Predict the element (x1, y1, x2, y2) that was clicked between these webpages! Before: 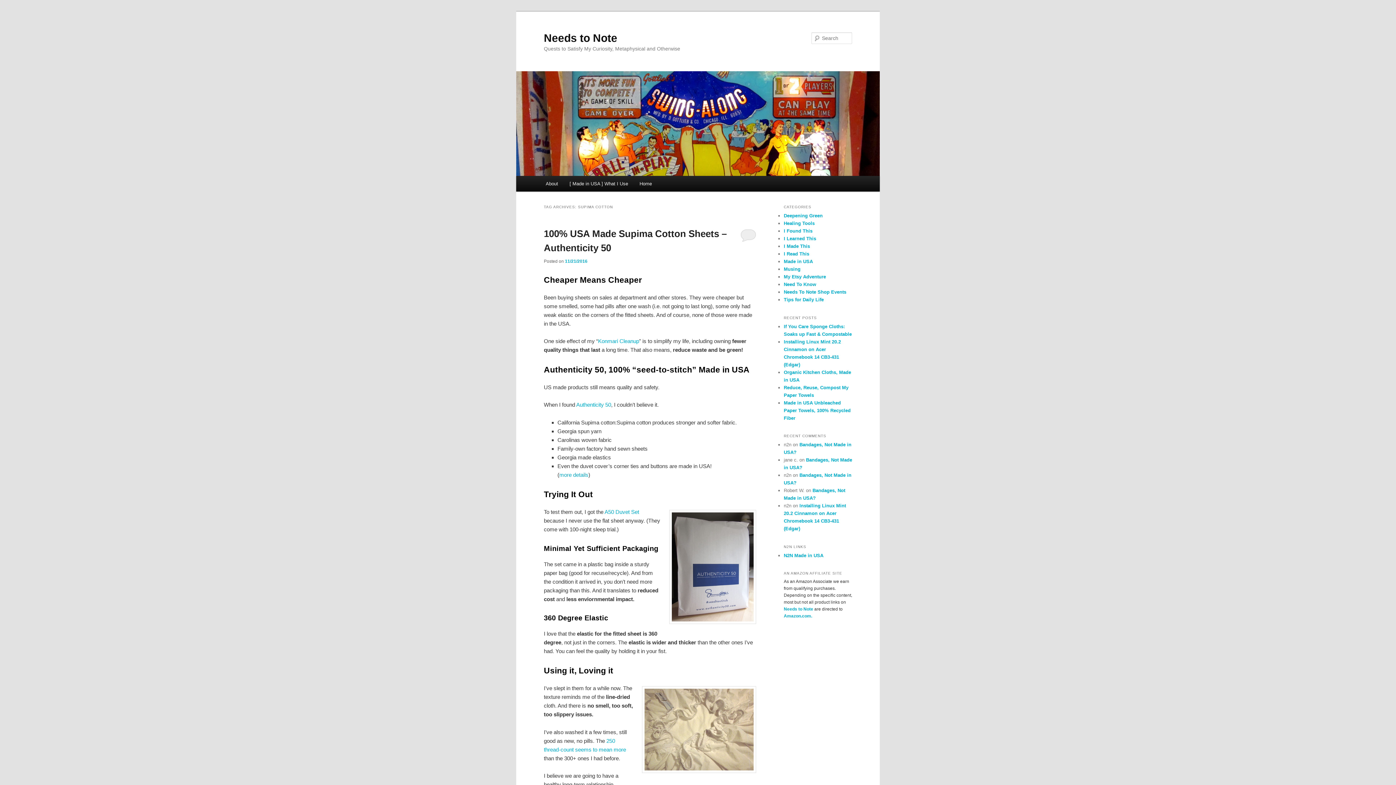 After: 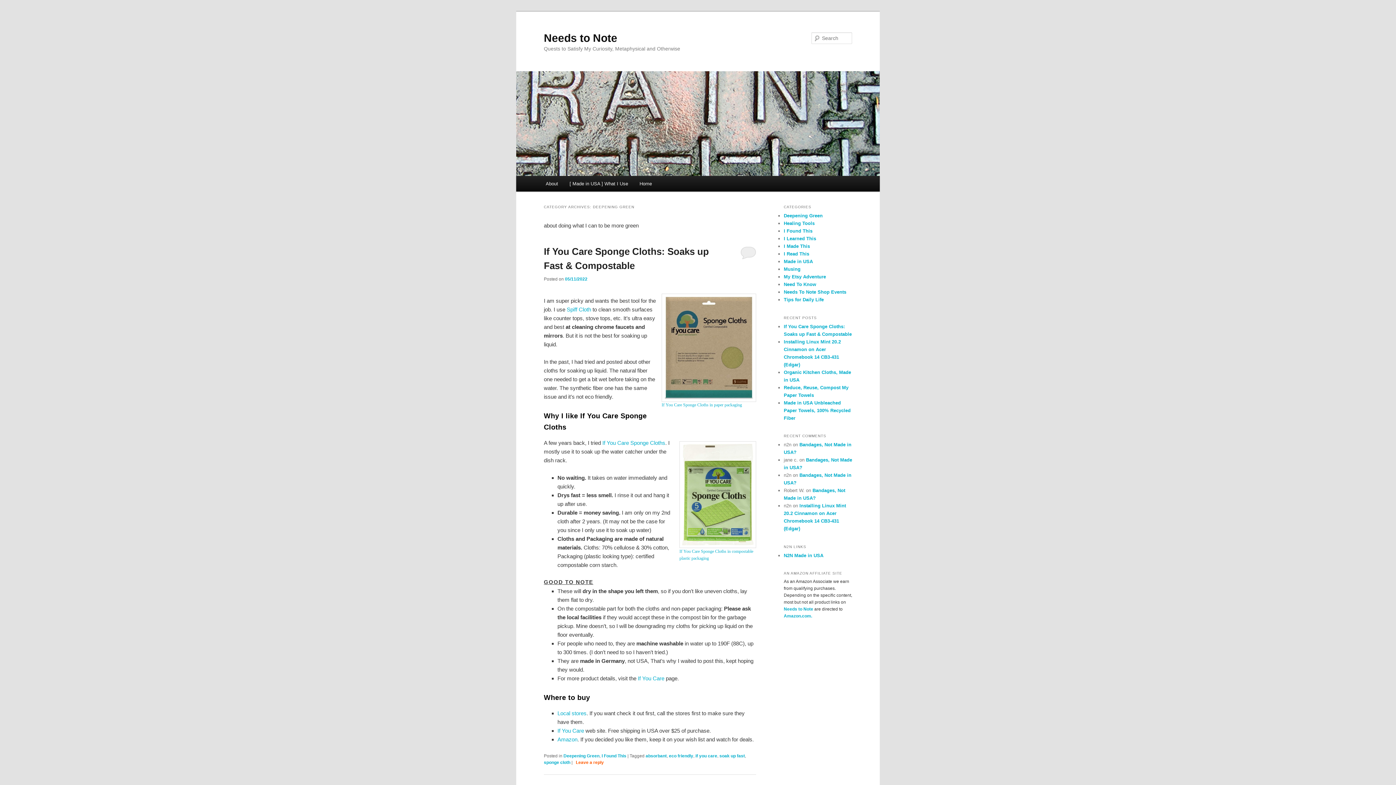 Action: bbox: (784, 213, 822, 218) label: Deepening Green